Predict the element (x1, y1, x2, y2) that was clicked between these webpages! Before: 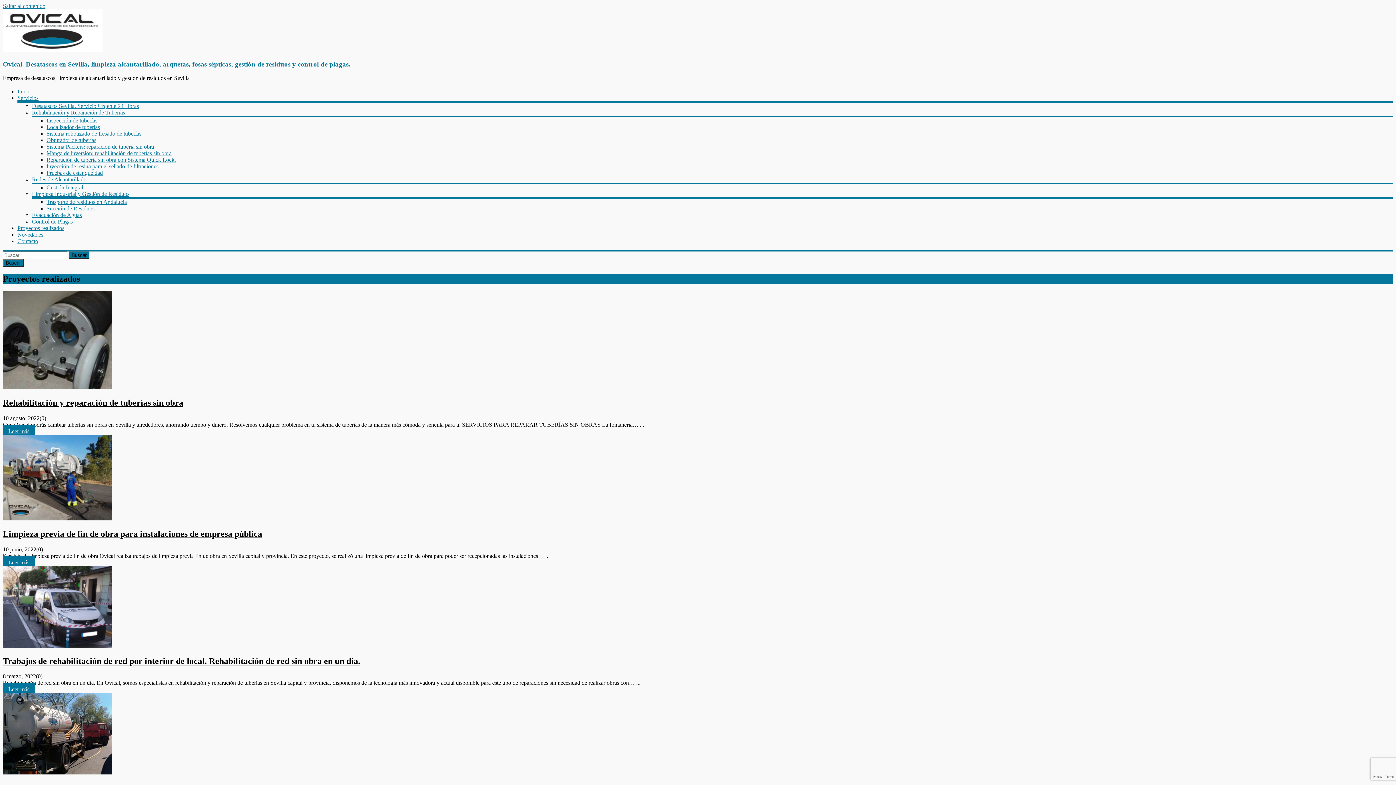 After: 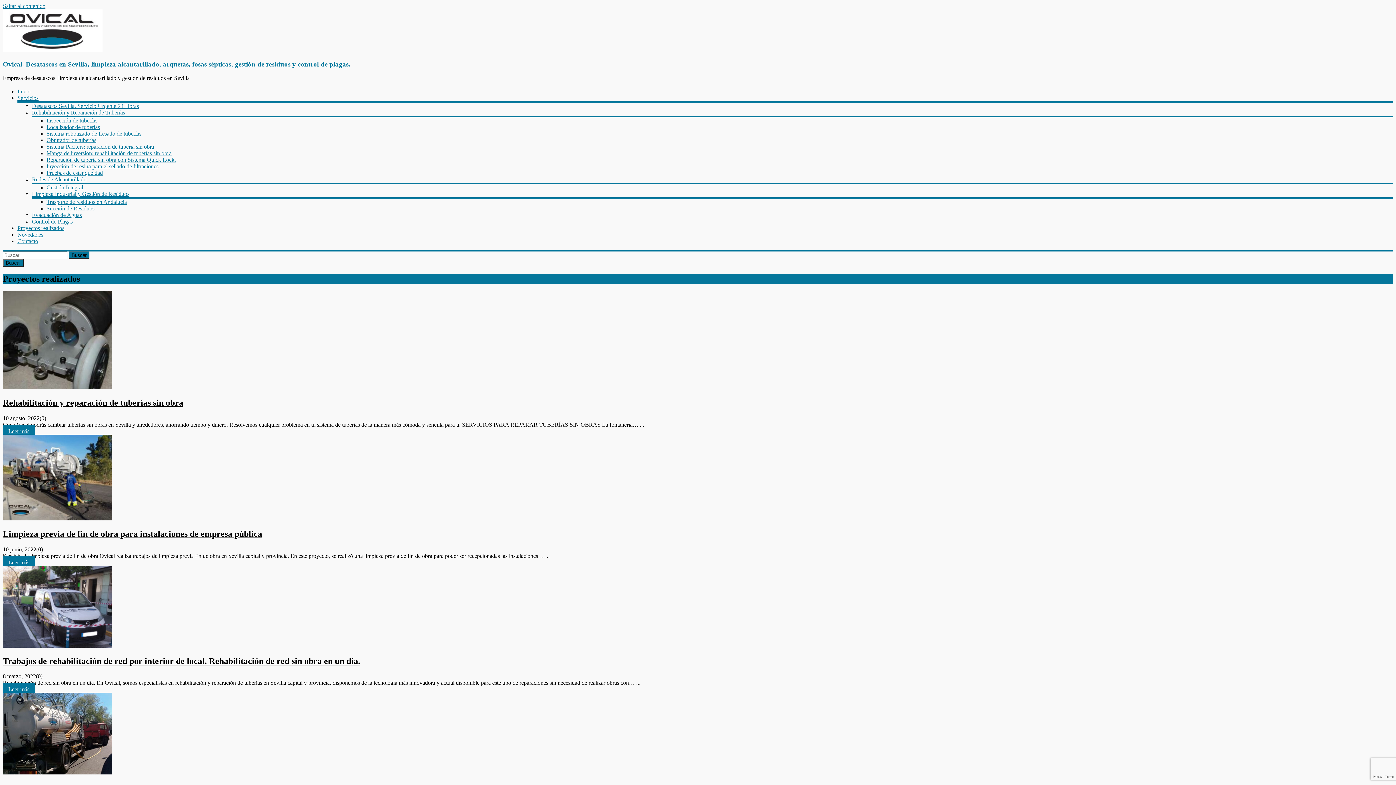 Action: bbox: (17, 225, 64, 231) label: Proyectos realizados